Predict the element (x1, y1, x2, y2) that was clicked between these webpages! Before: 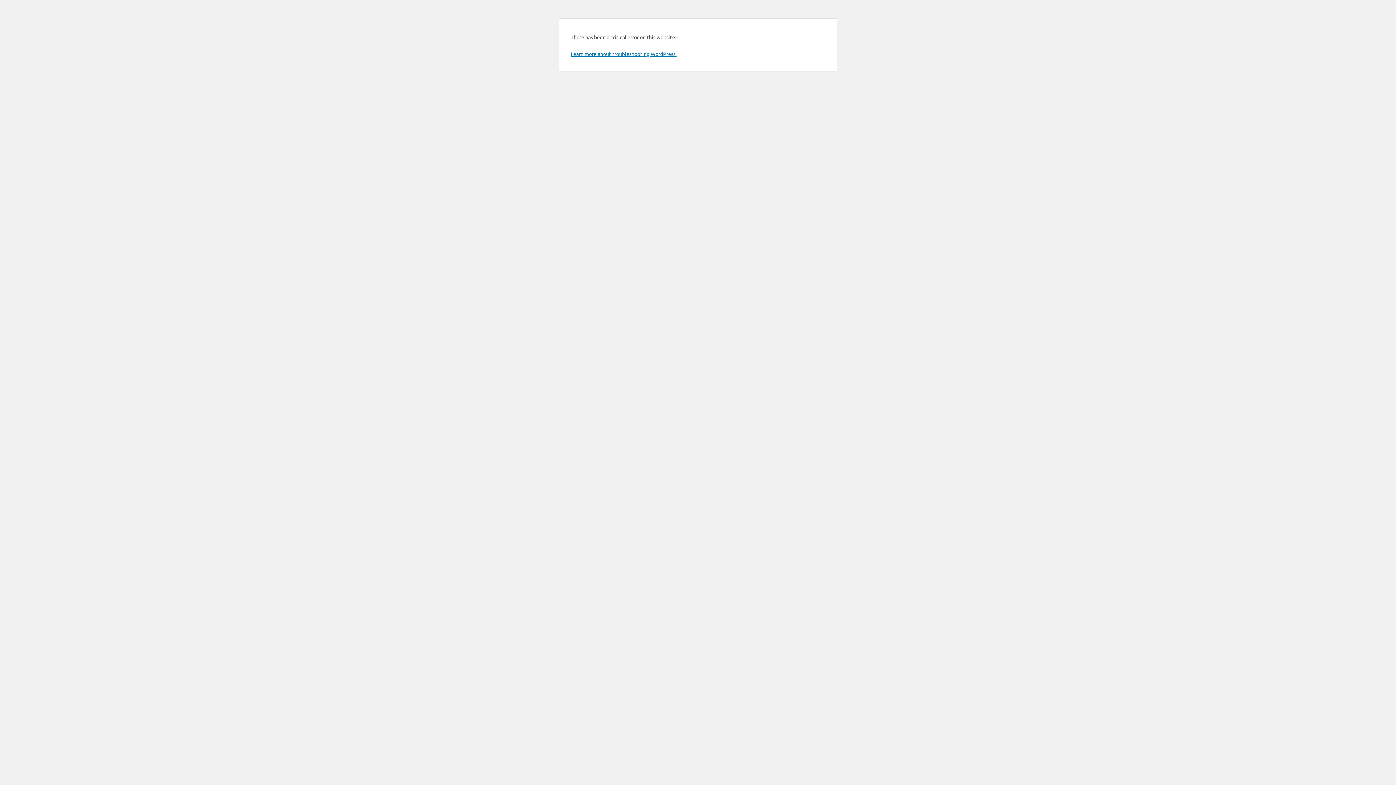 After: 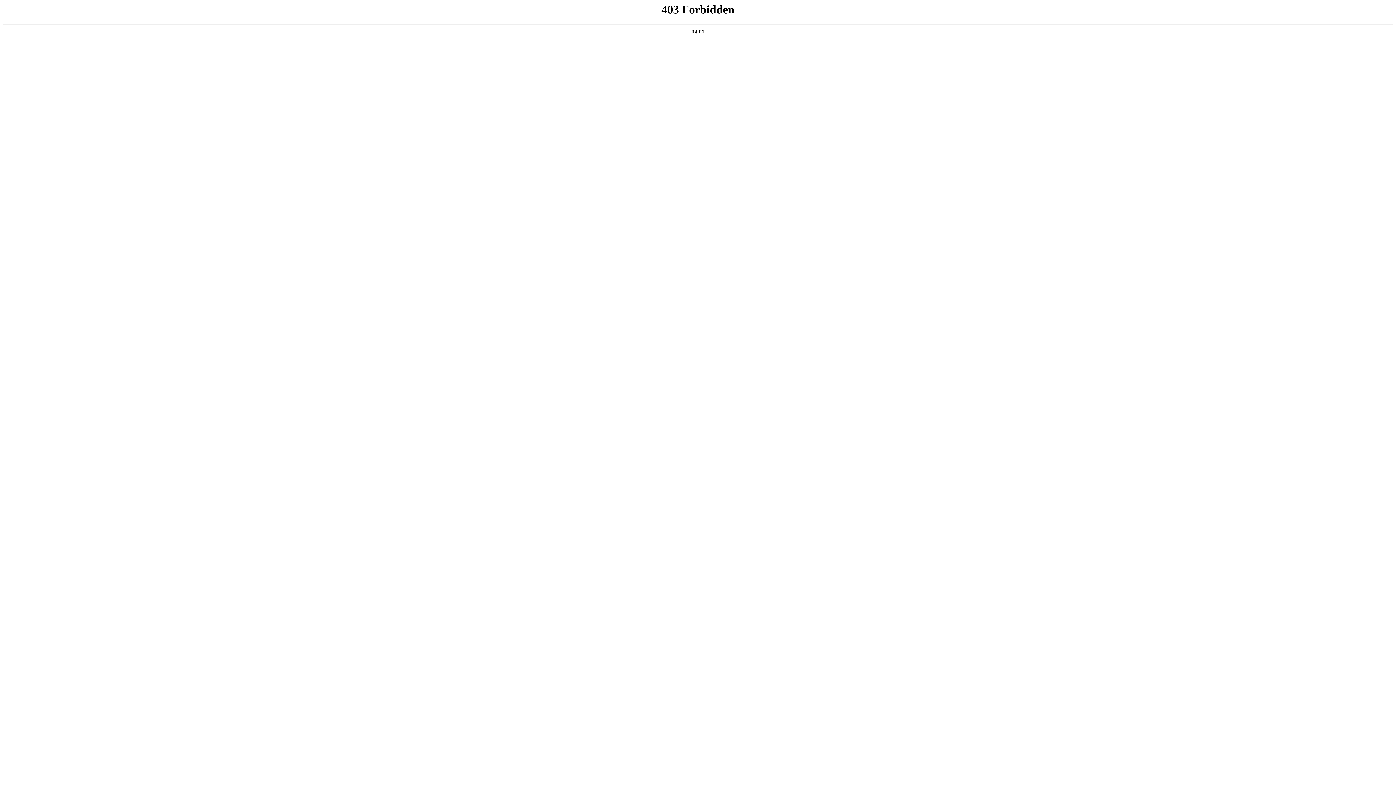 Action: bbox: (570, 50, 676, 57) label: Learn more about troubleshooting WordPress.